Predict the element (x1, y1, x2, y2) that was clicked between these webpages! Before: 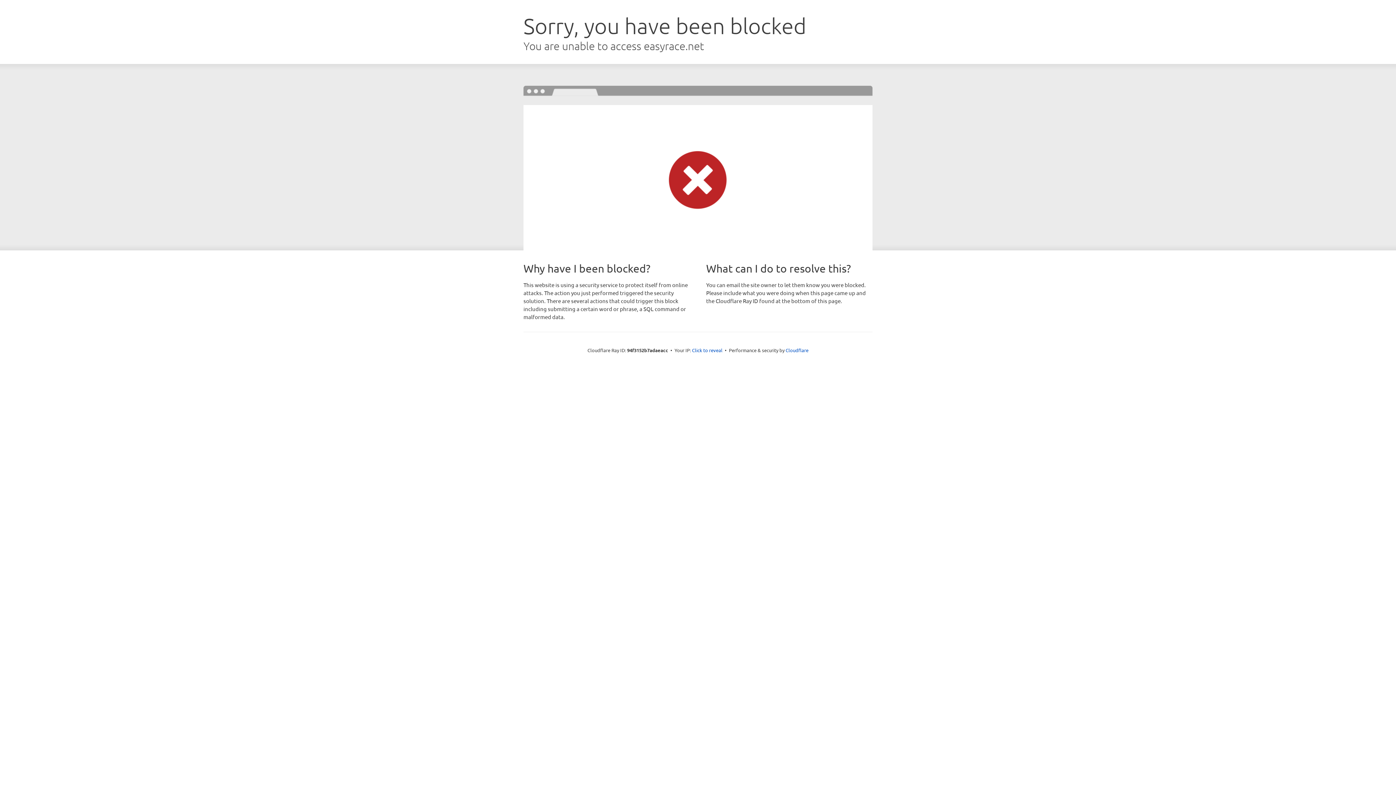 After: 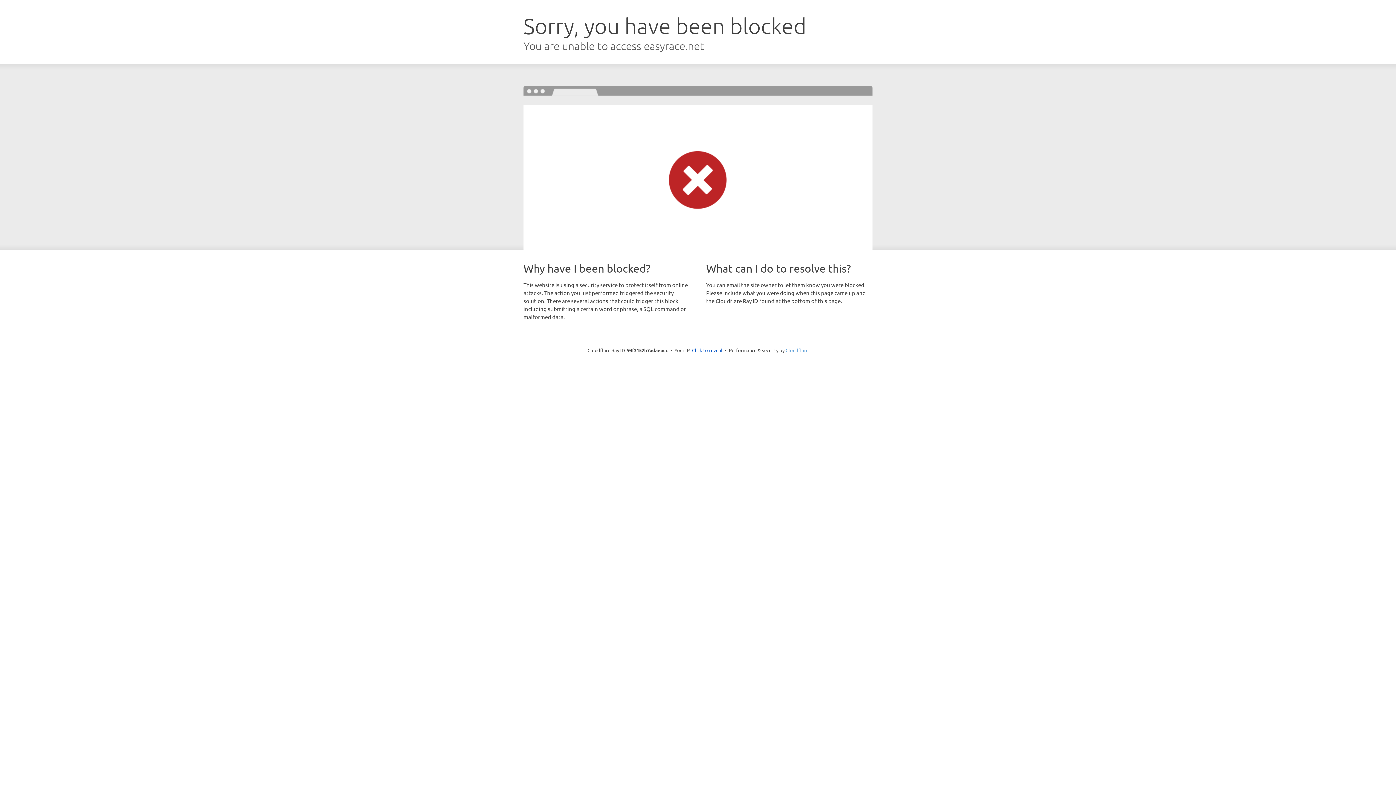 Action: bbox: (785, 347, 808, 353) label: Cloudflare